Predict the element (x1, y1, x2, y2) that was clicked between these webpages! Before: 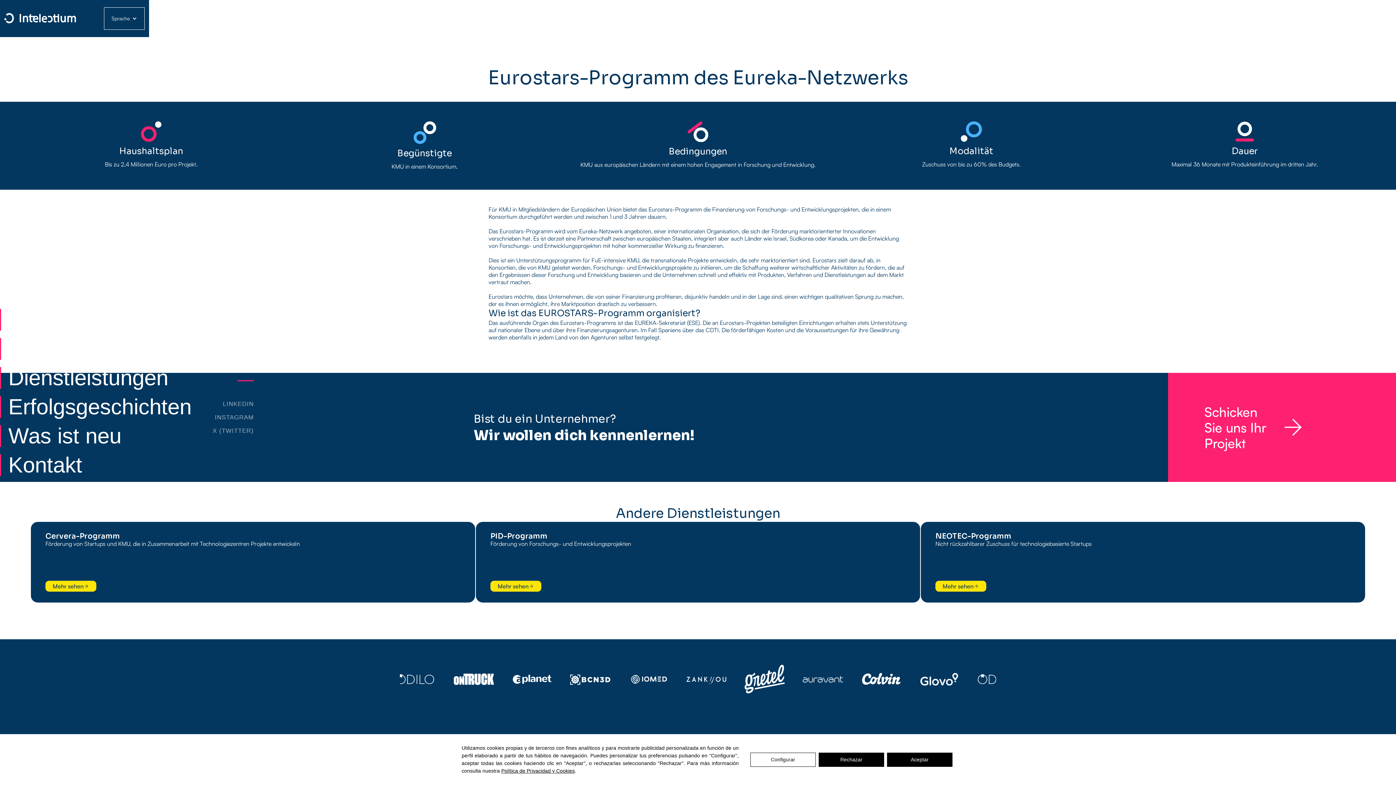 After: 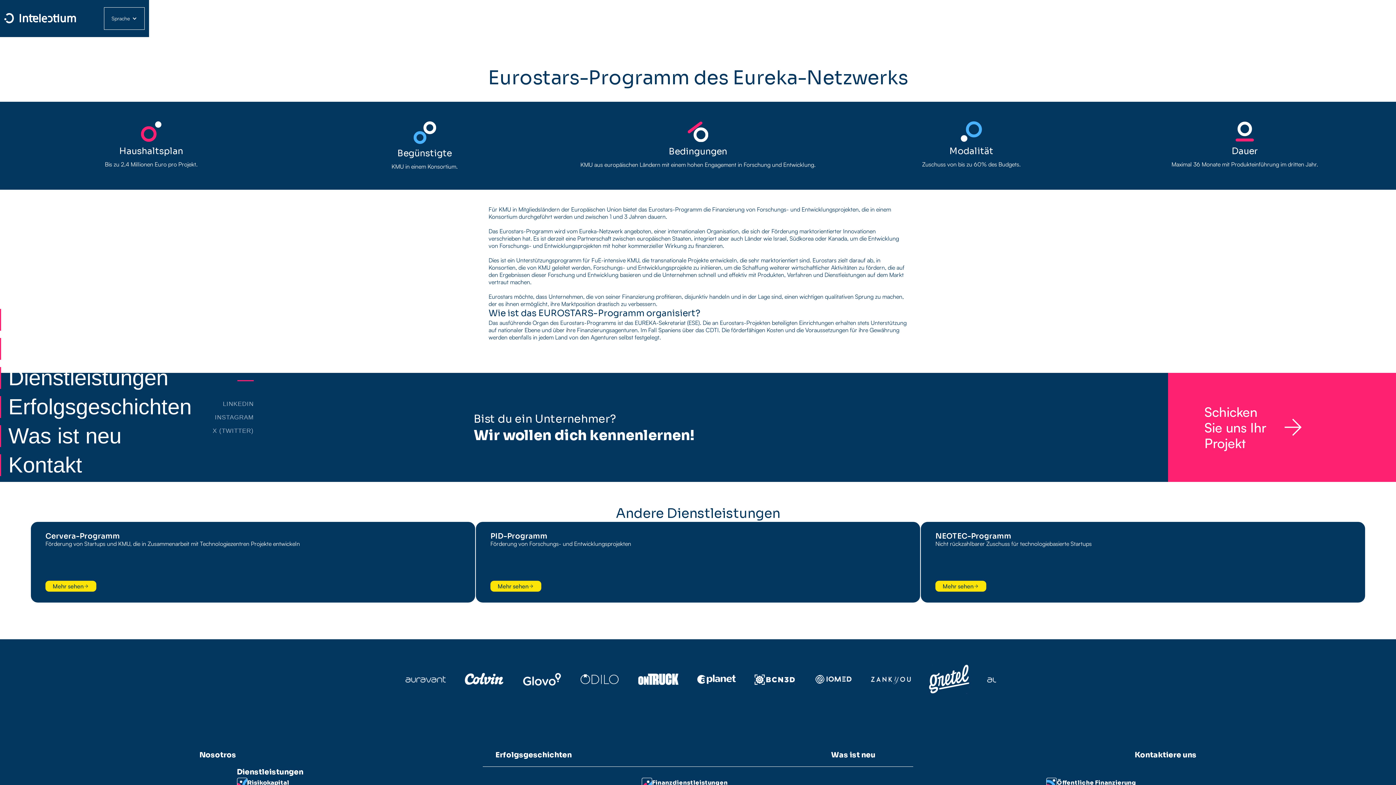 Action: label: Aceptar bbox: (887, 752, 952, 767)